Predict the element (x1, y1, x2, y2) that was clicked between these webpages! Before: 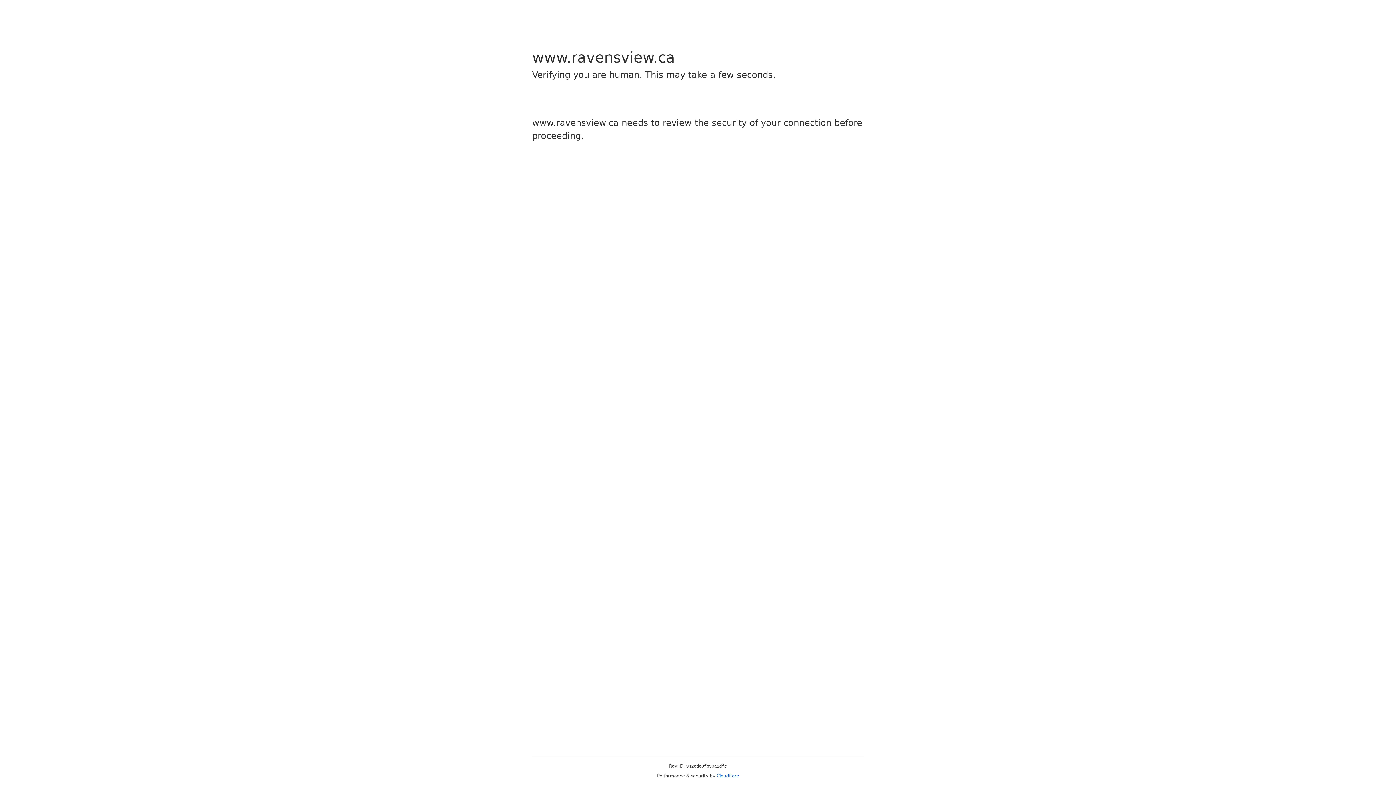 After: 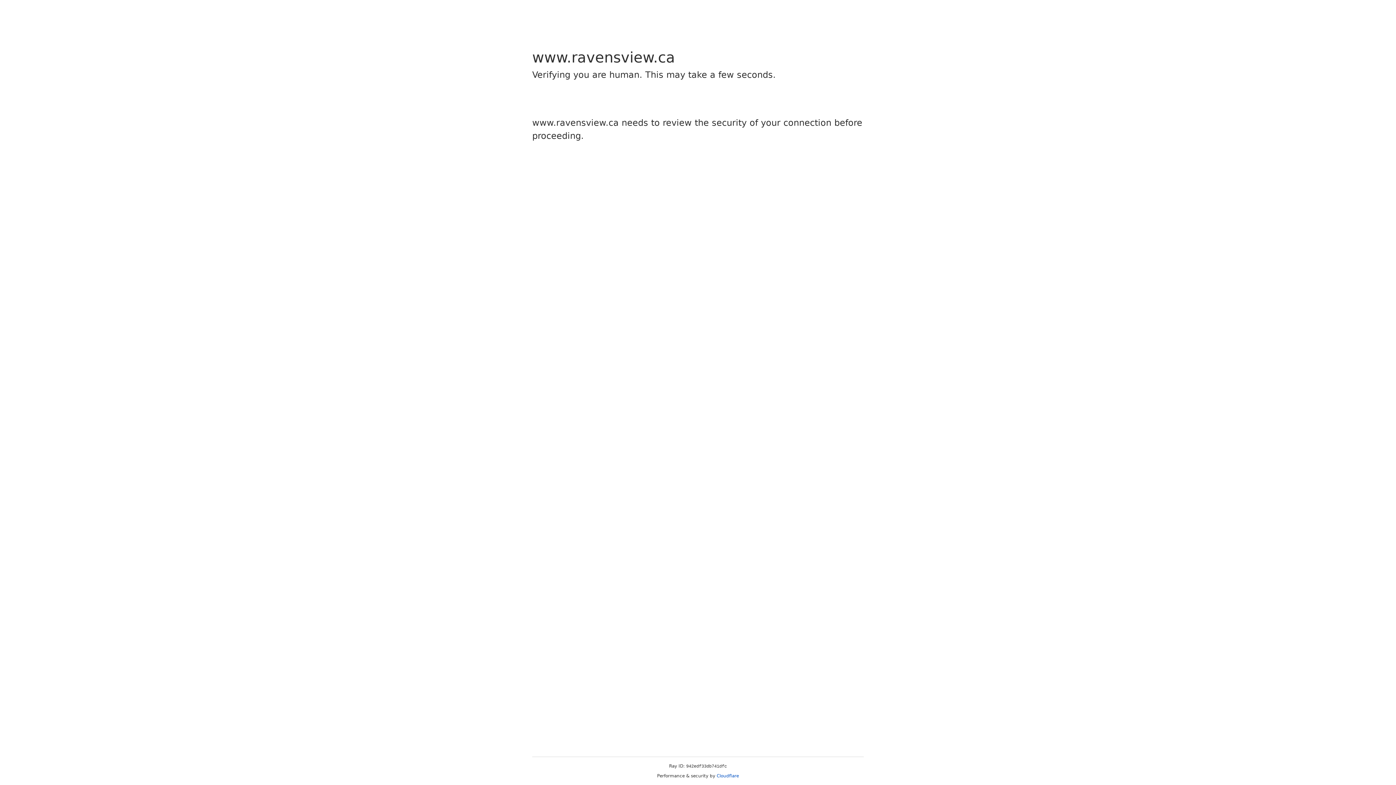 Action: bbox: (716, 773, 739, 778) label: Cloudflare